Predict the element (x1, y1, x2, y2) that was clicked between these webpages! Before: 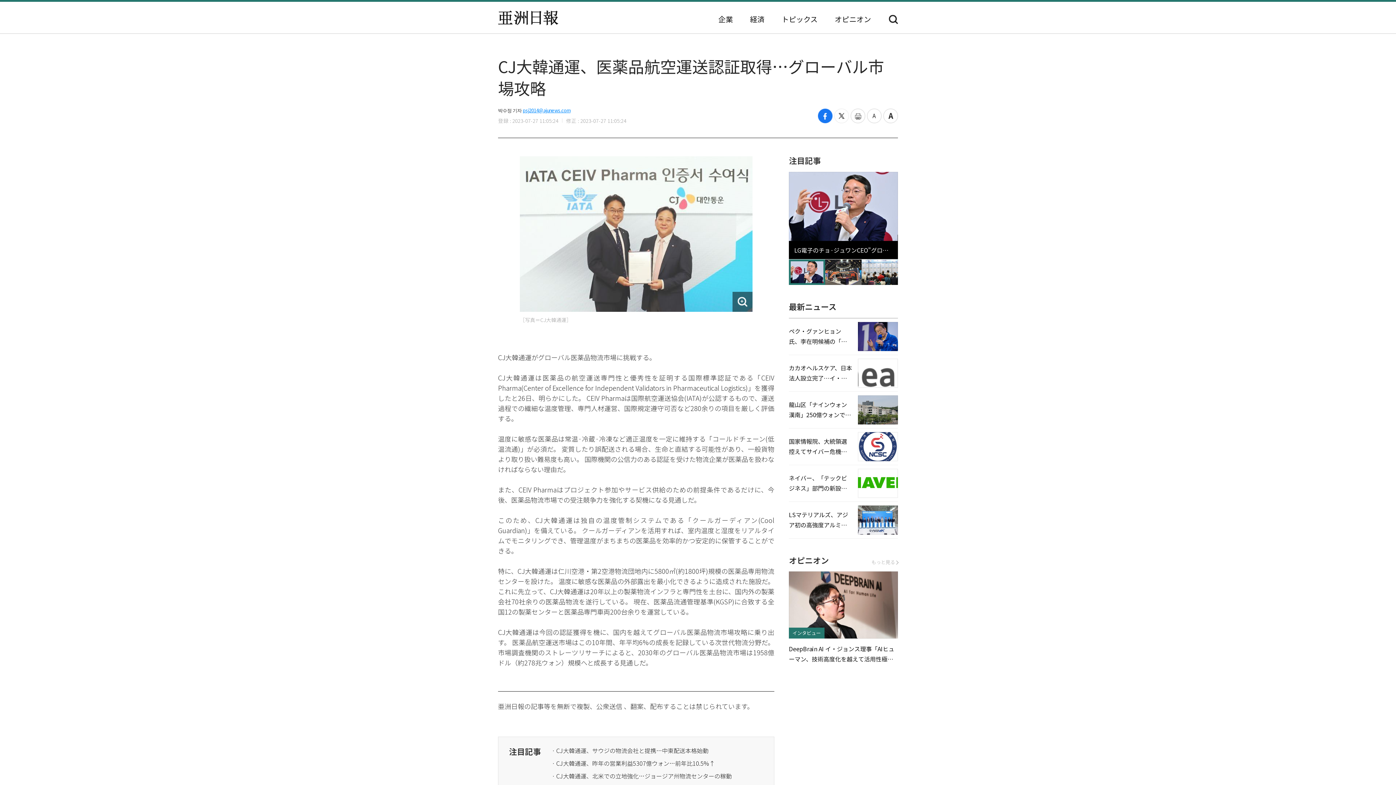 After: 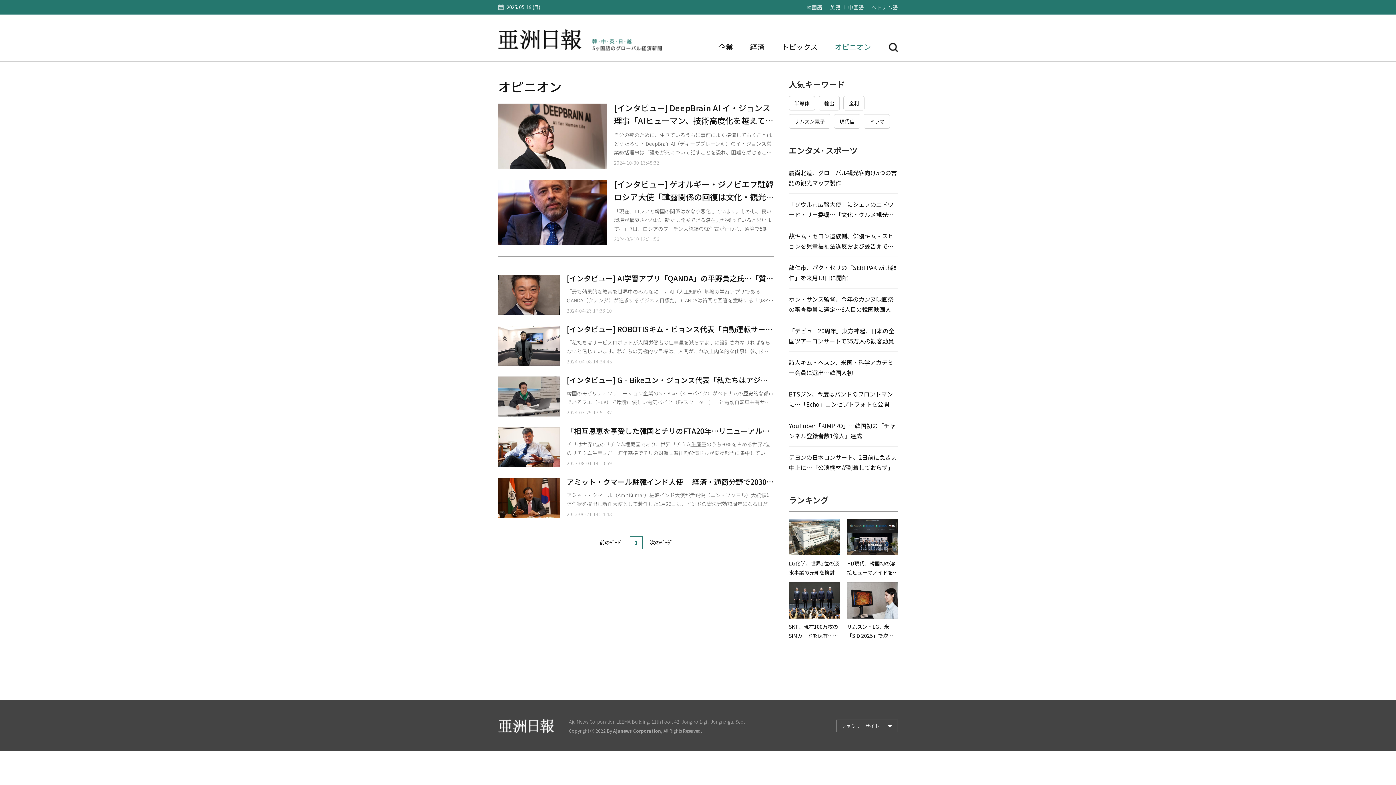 Action: label: オピニオン bbox: (834, 15, 871, 22)